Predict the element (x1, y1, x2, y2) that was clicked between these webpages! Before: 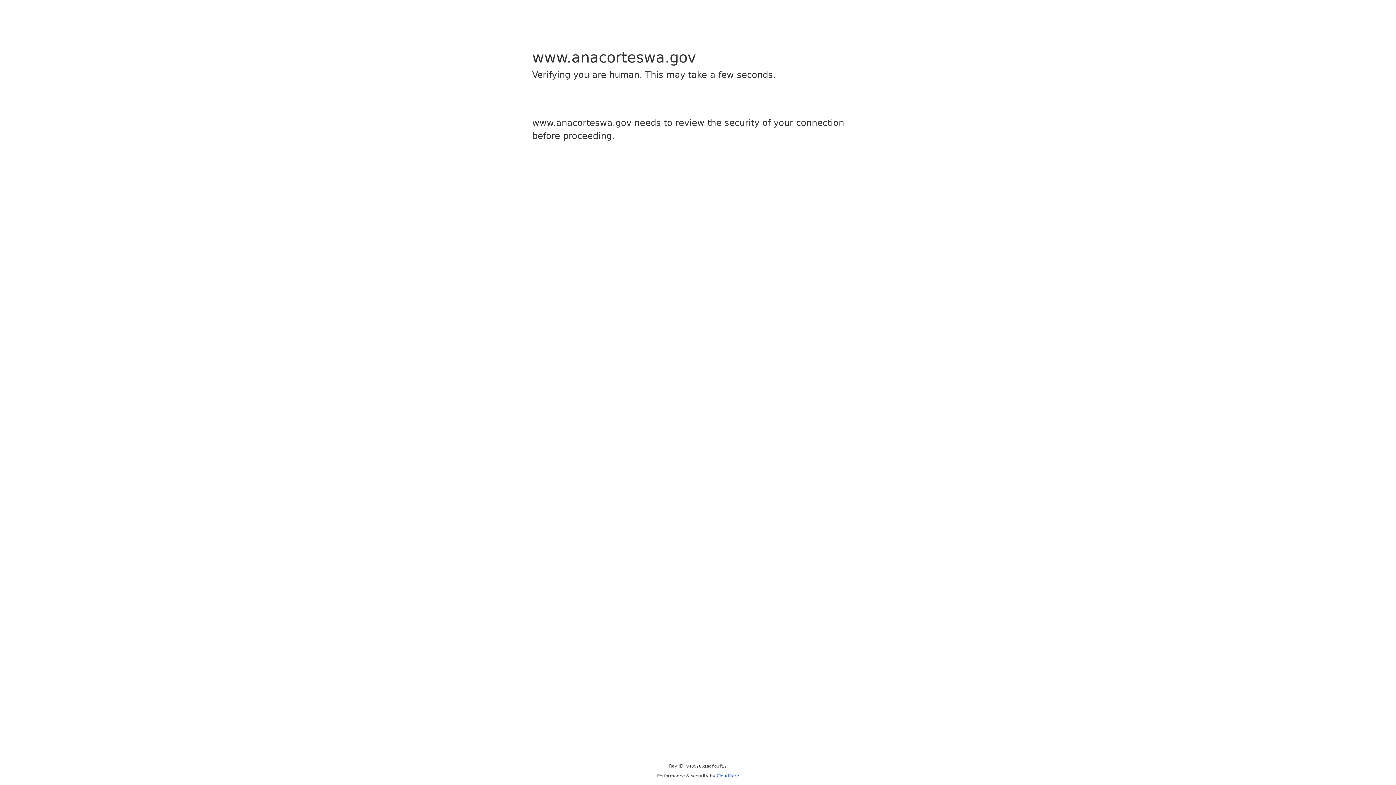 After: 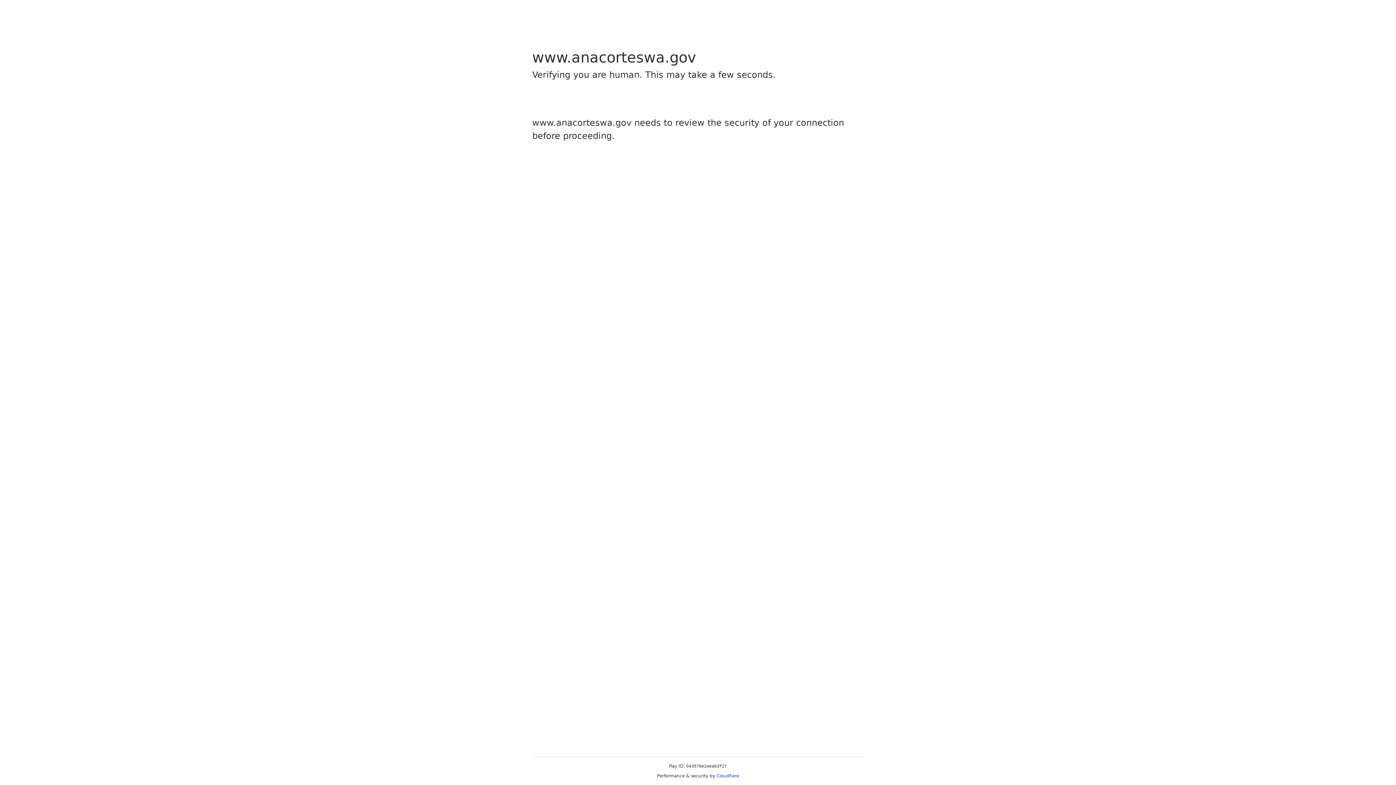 Action: label: Cloudflare bbox: (716, 773, 739, 778)